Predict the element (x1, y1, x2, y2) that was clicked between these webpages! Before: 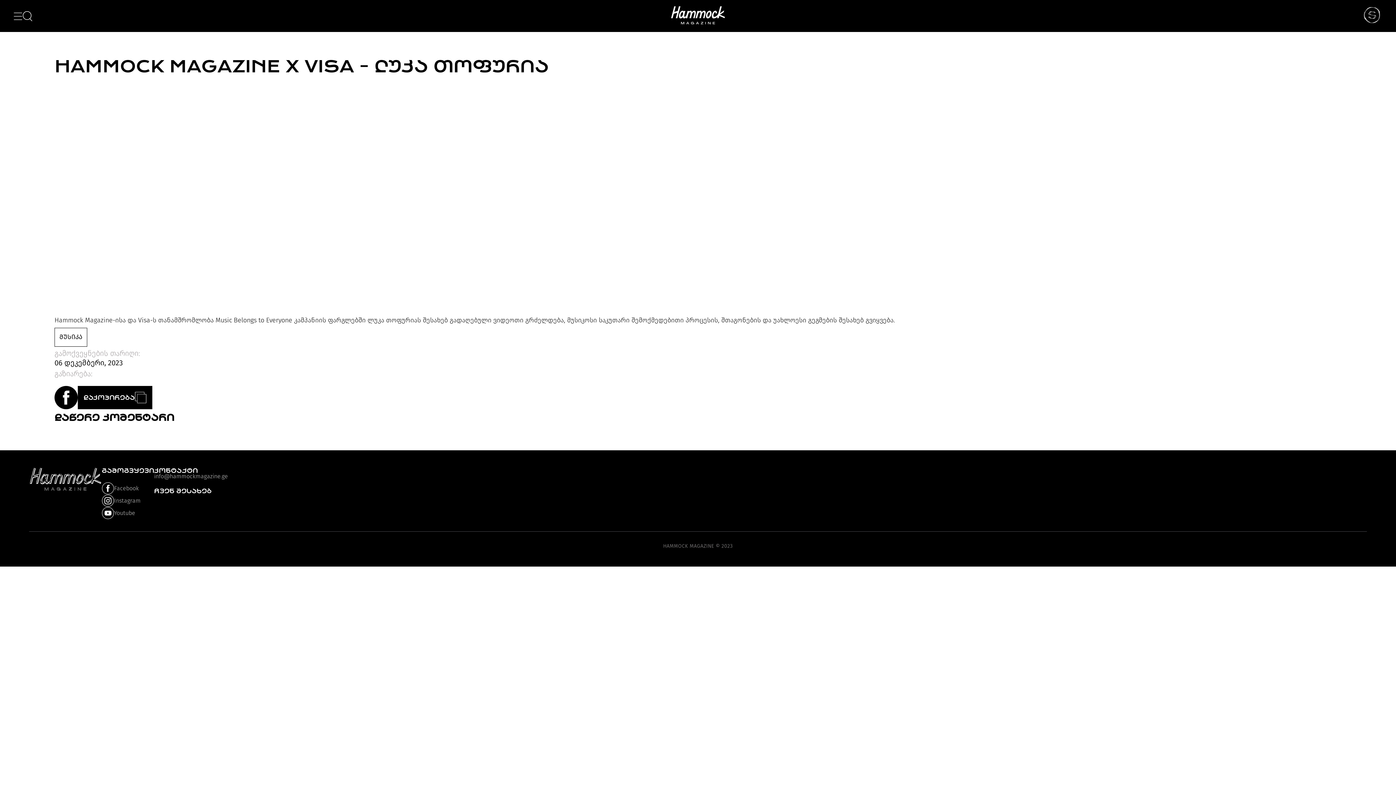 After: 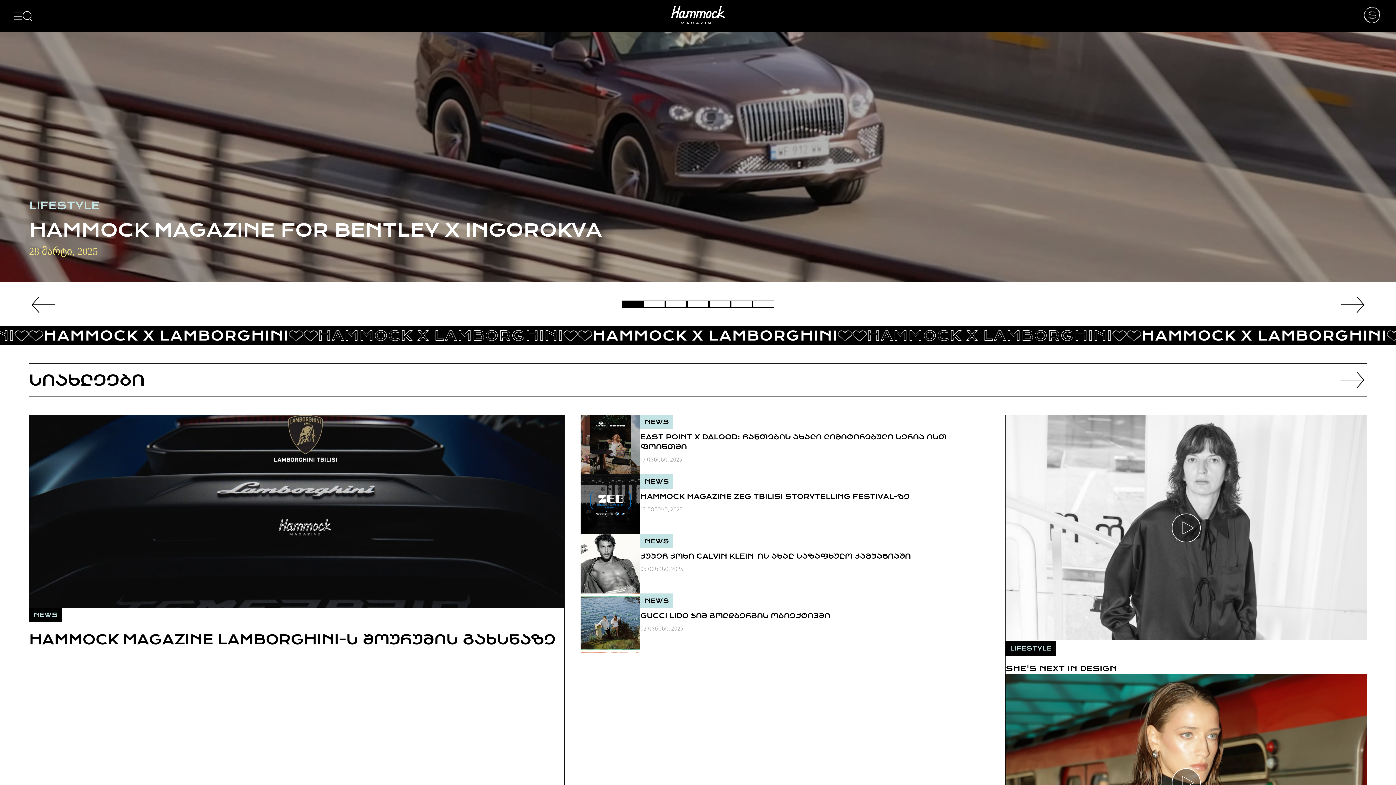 Action: bbox: (671, 6, 724, 25)